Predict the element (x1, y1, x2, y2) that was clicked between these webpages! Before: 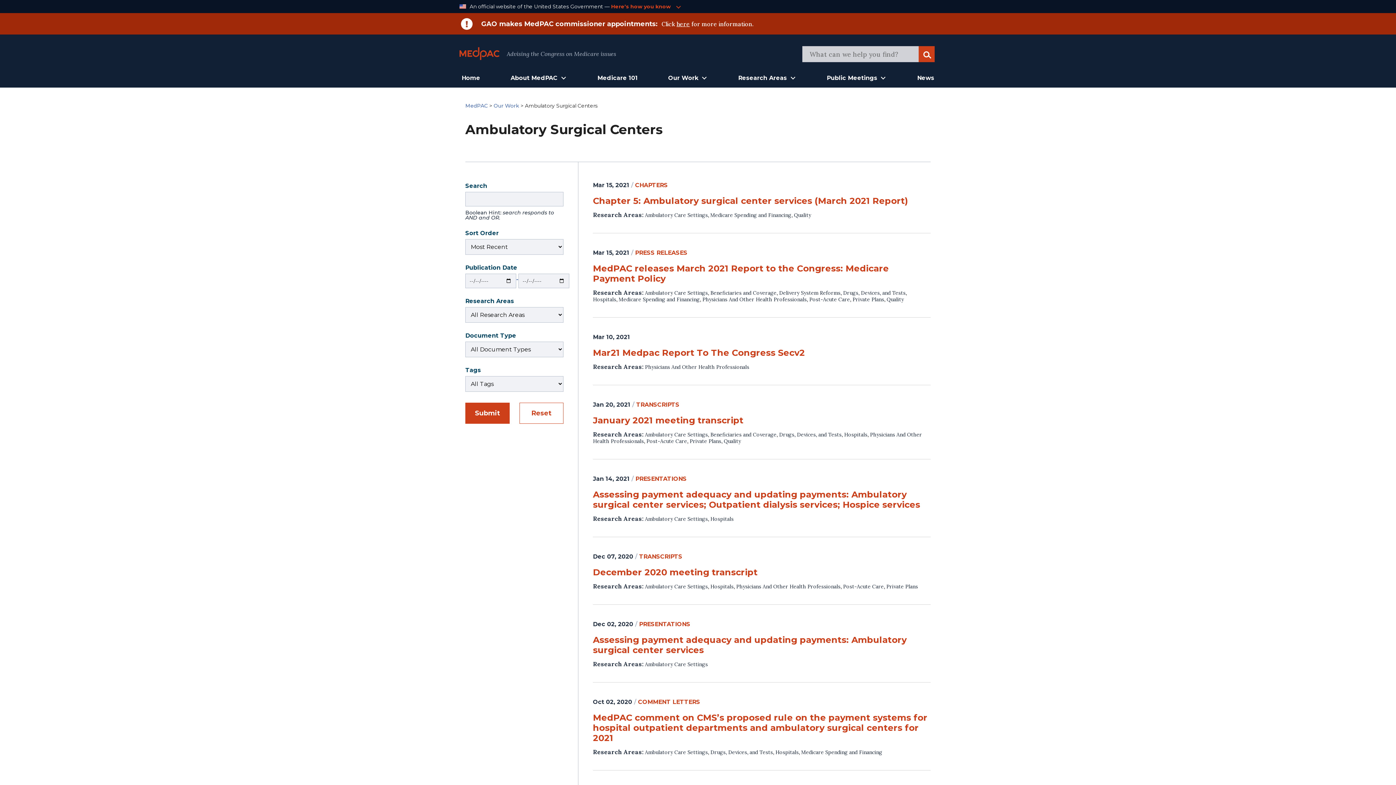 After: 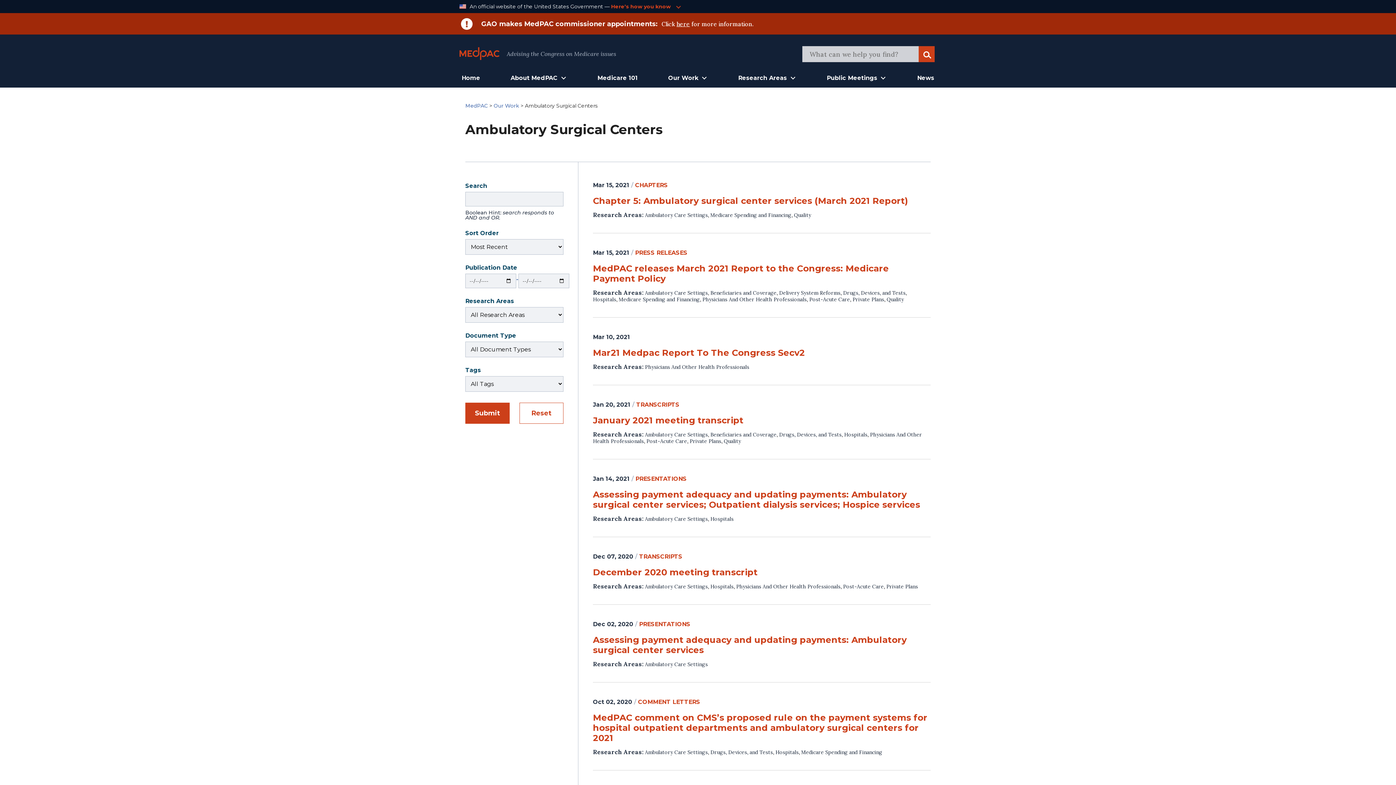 Action: label: Assessing payment adequacy and updating payments: Ambulatory surgical center services; Outpatient dialysis services; Hospice services bbox: (593, 489, 930, 510)